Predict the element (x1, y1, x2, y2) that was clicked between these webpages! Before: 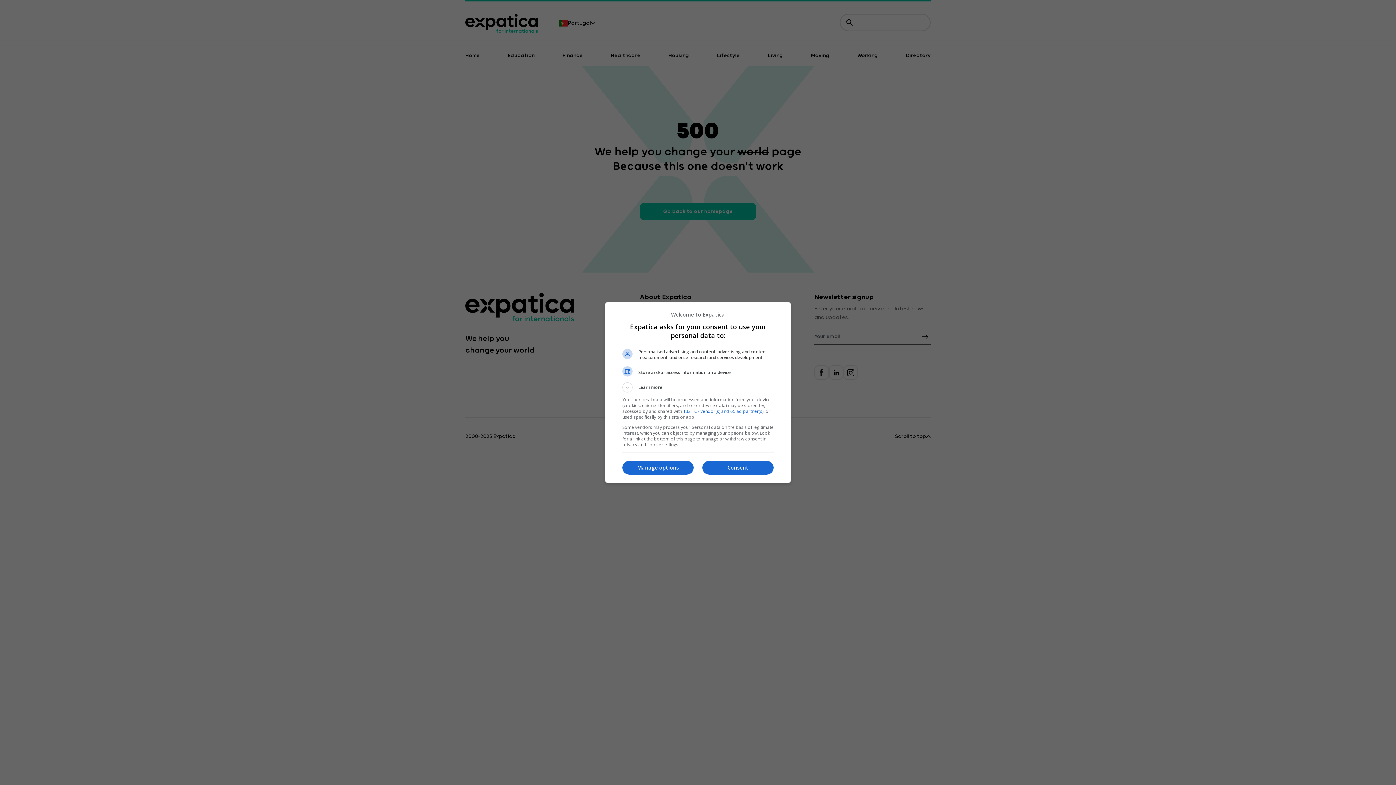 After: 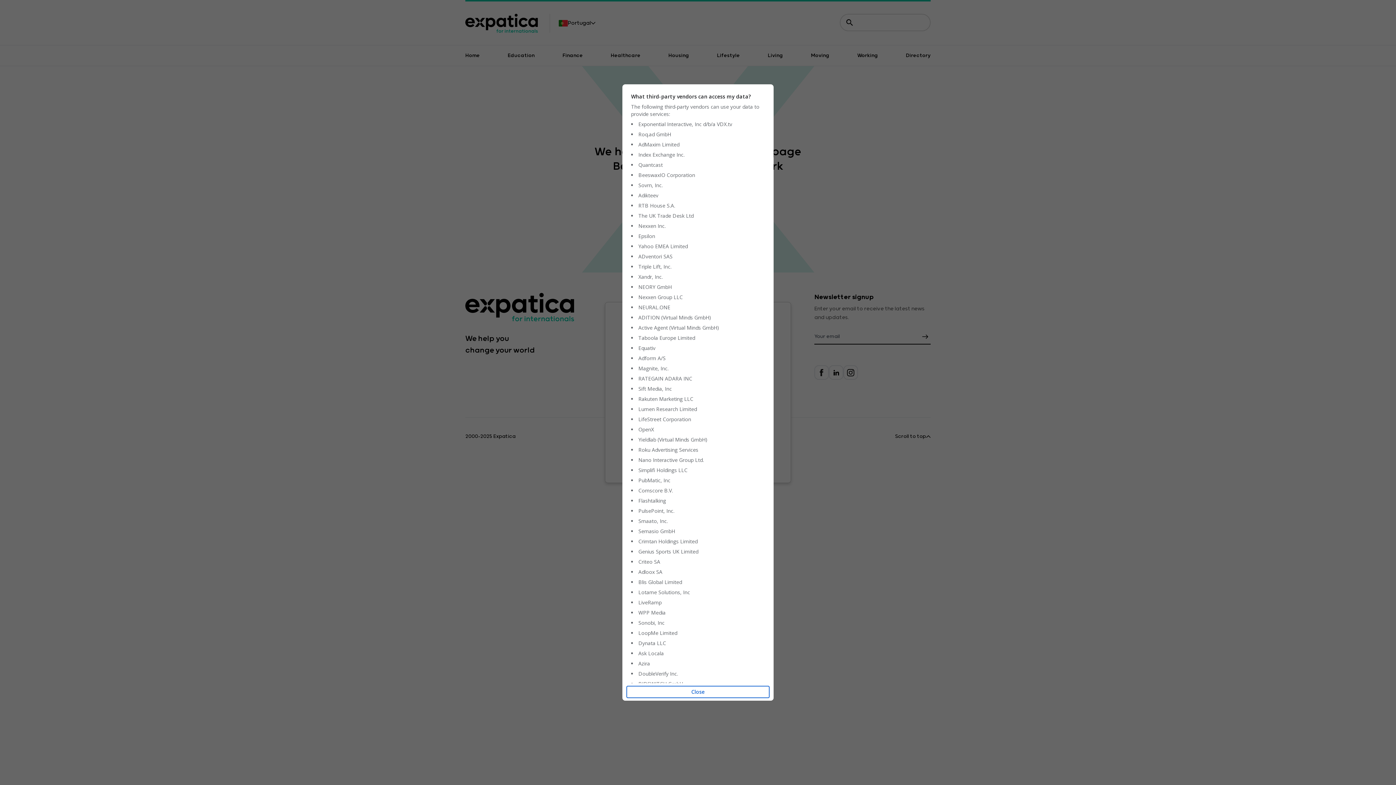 Action: label: 132 TCF vendor(s) and 65 ad partner(s) bbox: (683, 408, 763, 414)